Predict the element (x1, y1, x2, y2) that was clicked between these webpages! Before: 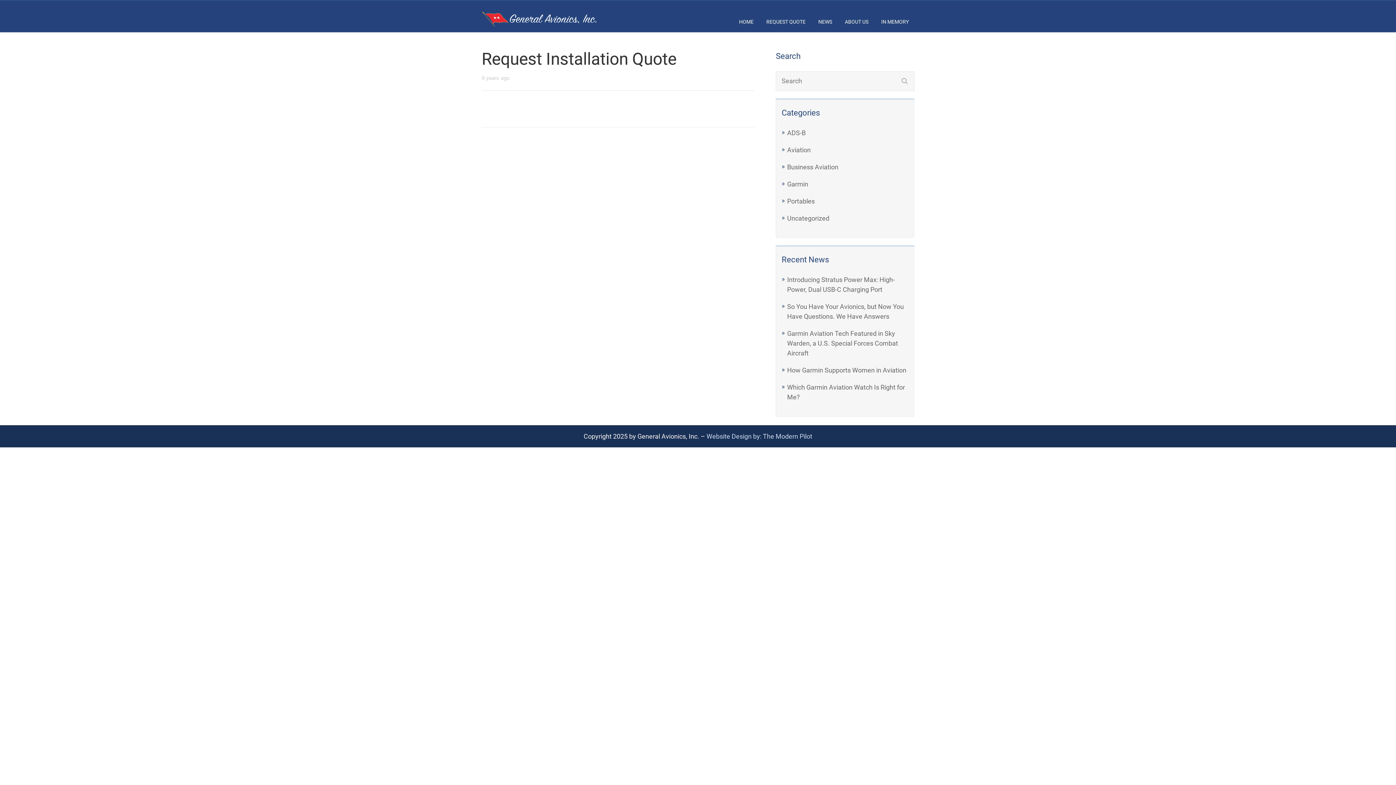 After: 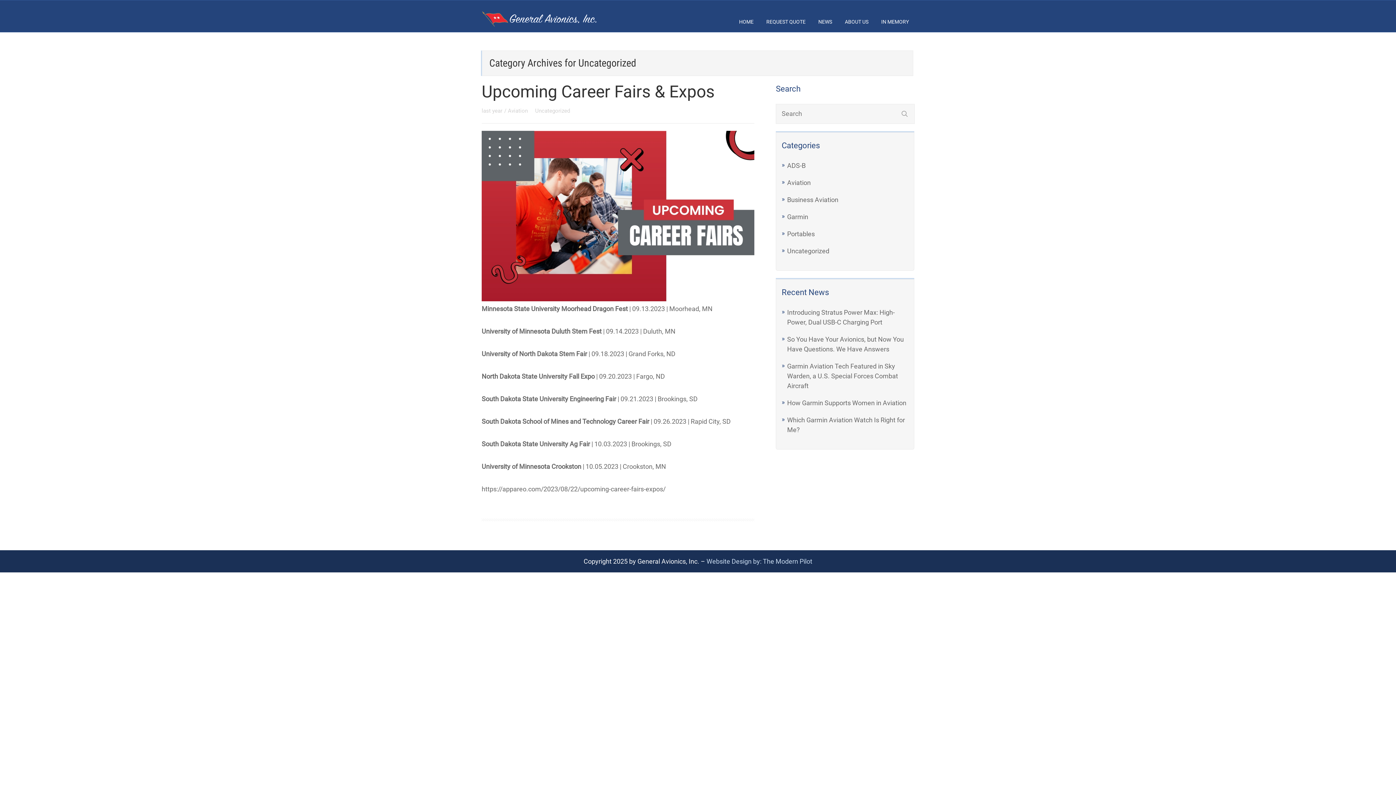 Action: bbox: (787, 214, 829, 222) label: Uncategorized